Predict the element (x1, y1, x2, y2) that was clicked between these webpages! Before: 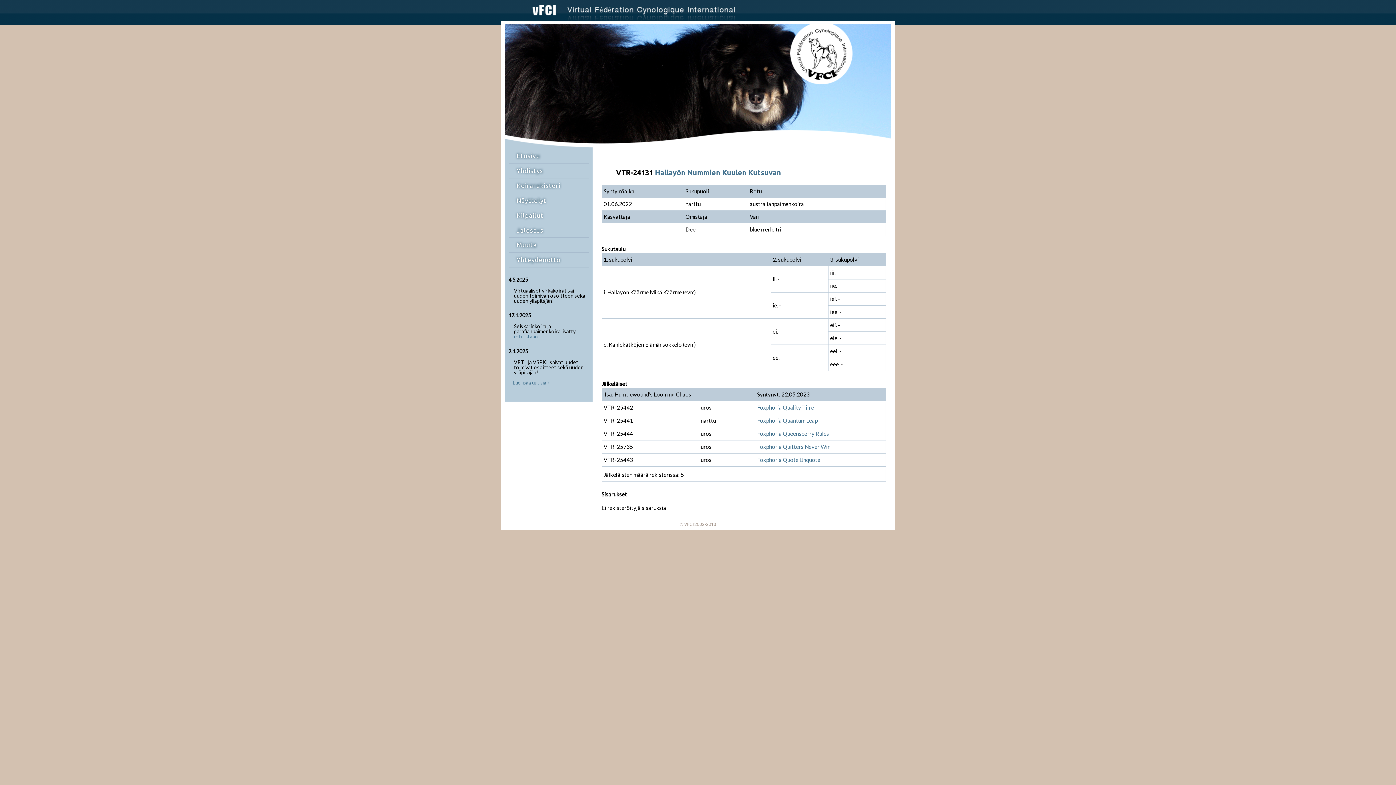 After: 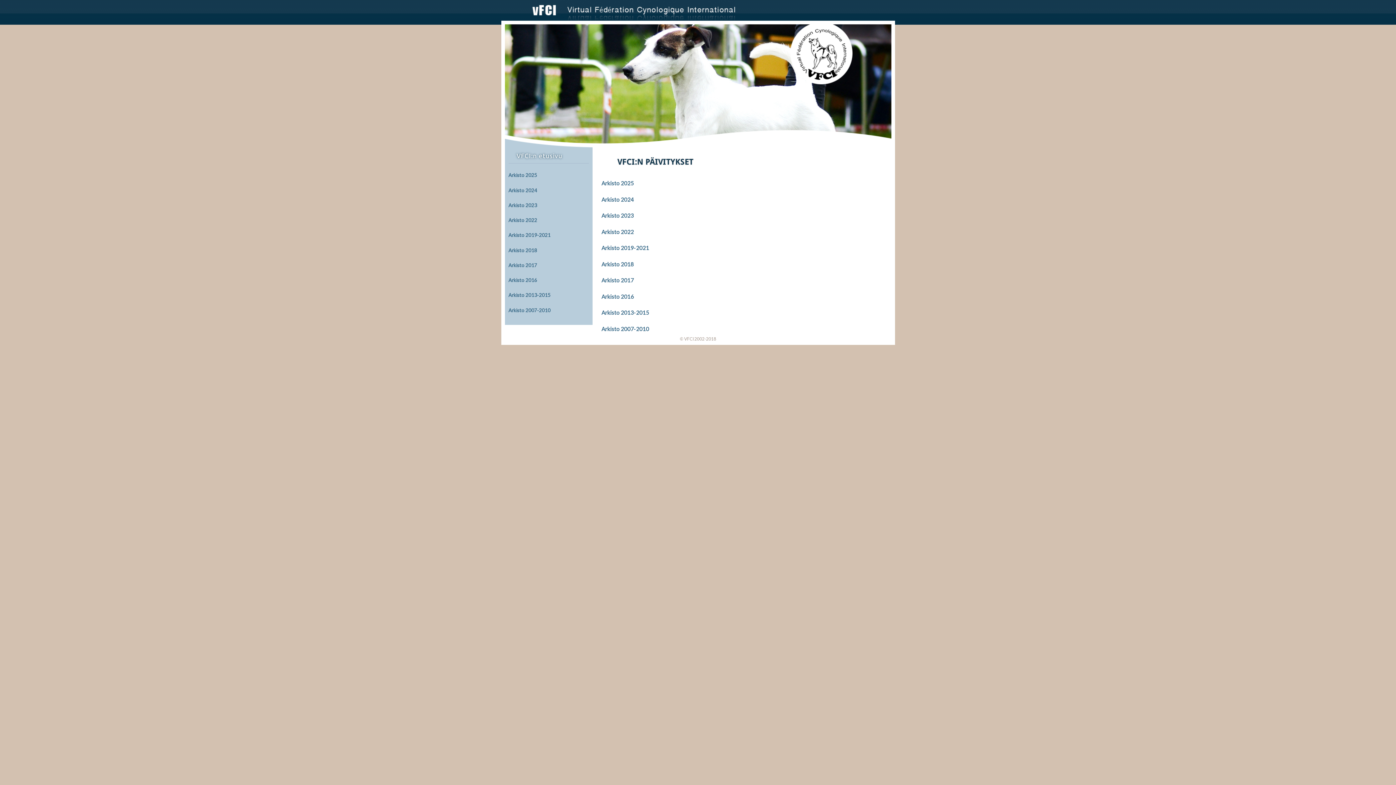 Action: bbox: (512, 380, 549, 385) label: Lue lisää uutisia »